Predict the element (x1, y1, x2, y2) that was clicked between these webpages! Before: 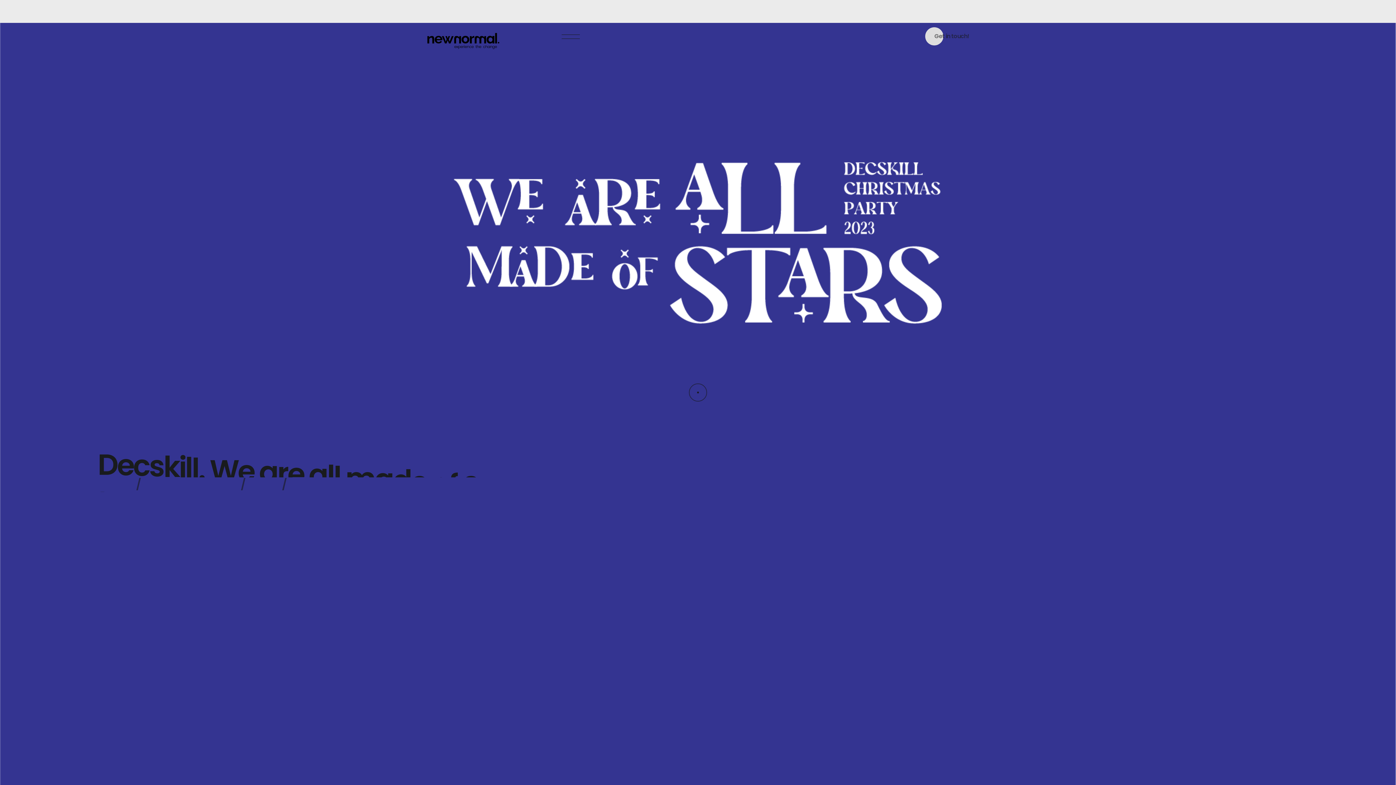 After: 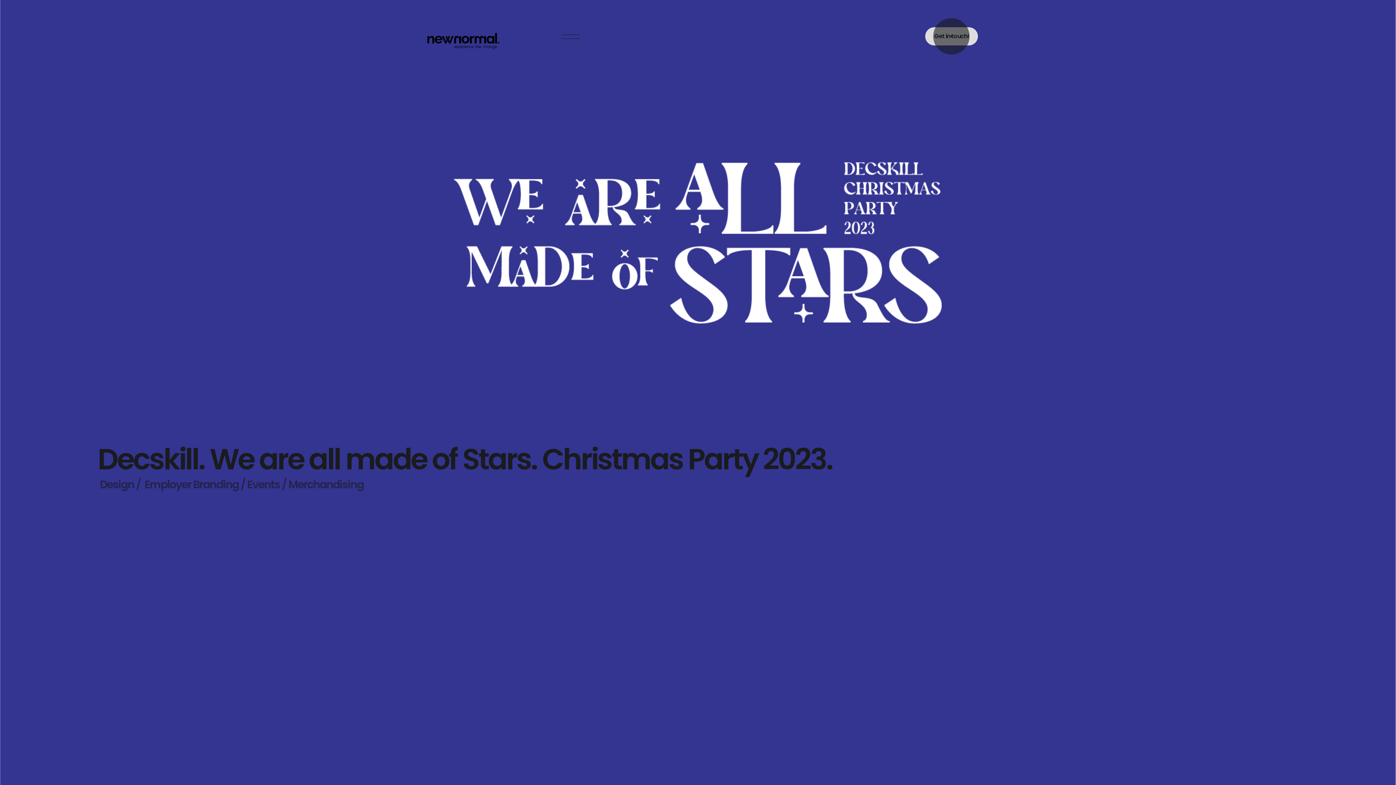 Action: label: Get in touch! bbox: (927, 32, 961, 40)